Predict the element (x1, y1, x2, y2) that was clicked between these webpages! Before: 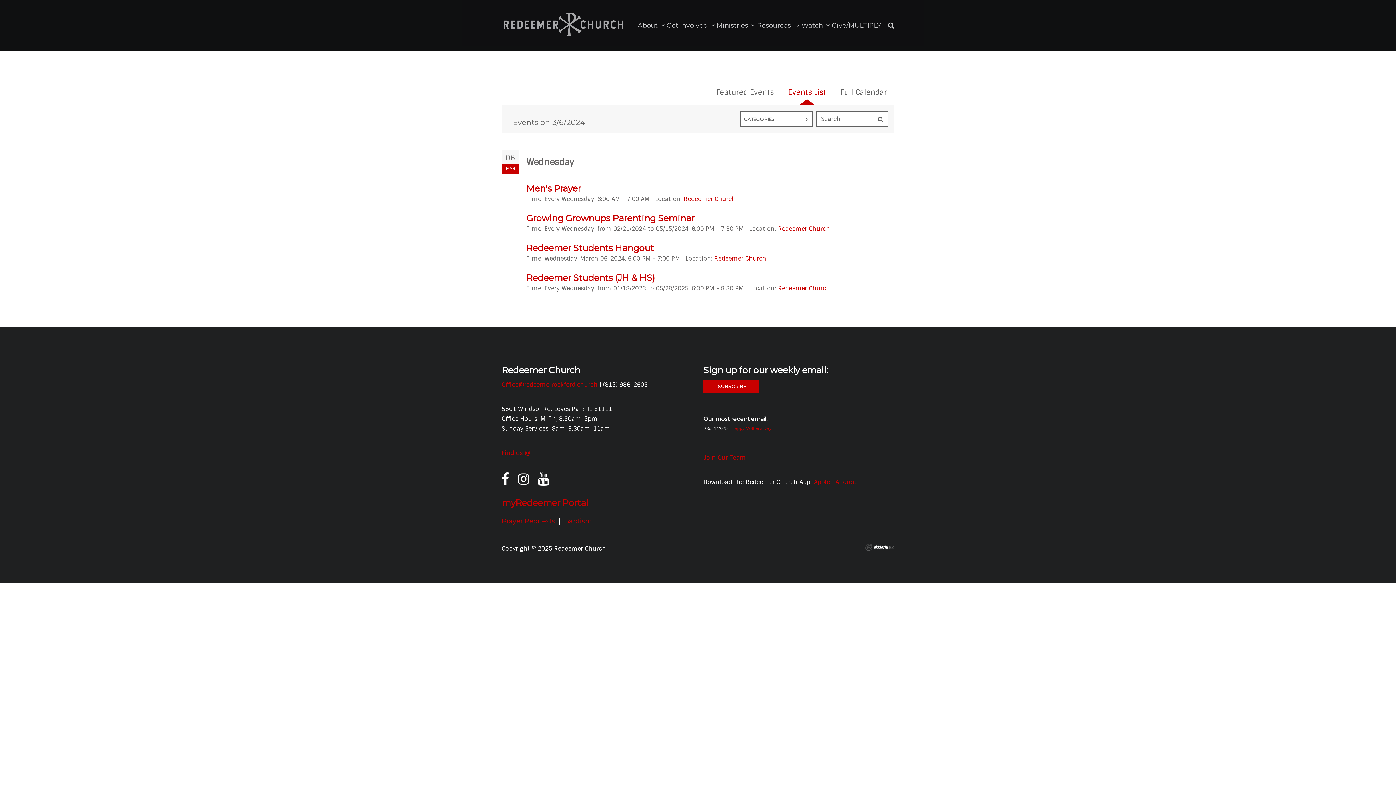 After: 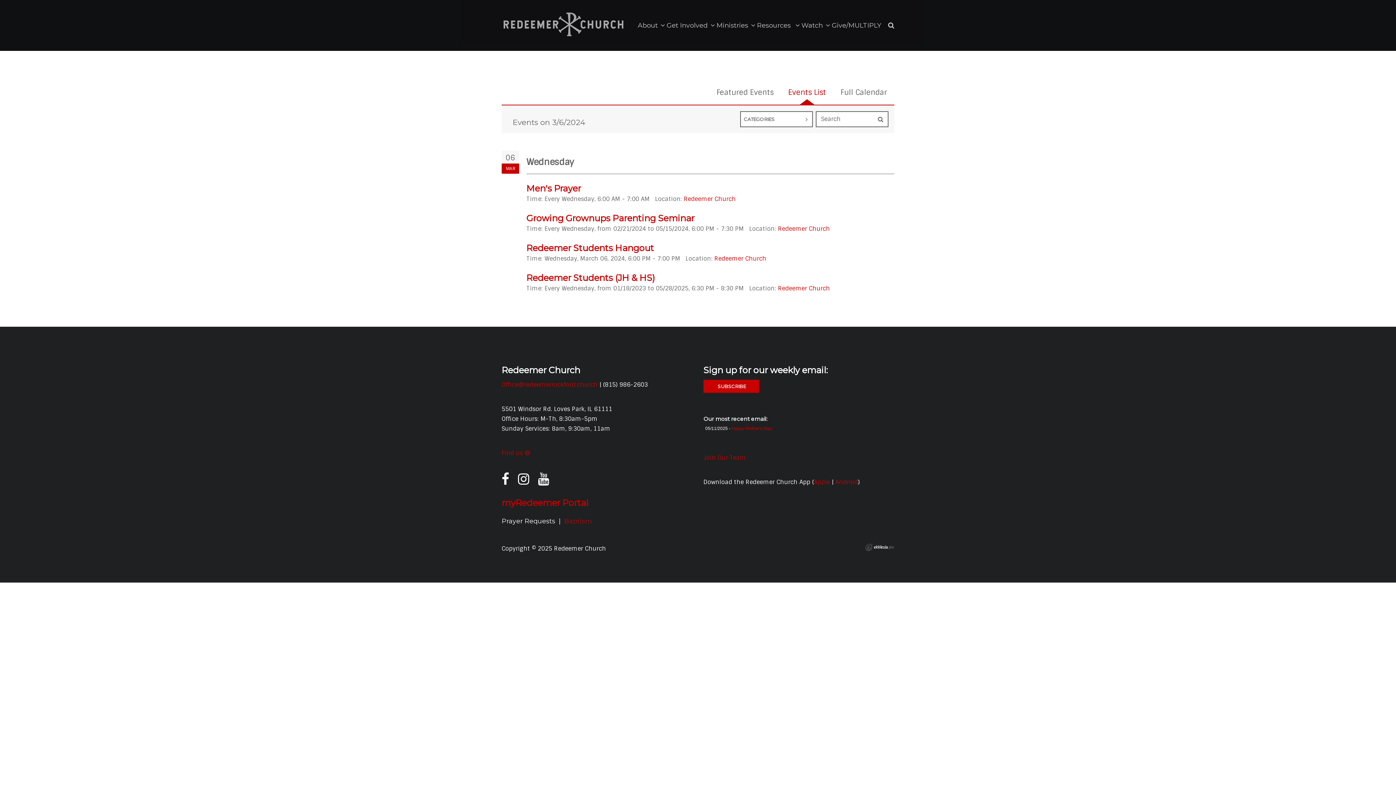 Action: label: Prayer Requests bbox: (501, 517, 555, 525)